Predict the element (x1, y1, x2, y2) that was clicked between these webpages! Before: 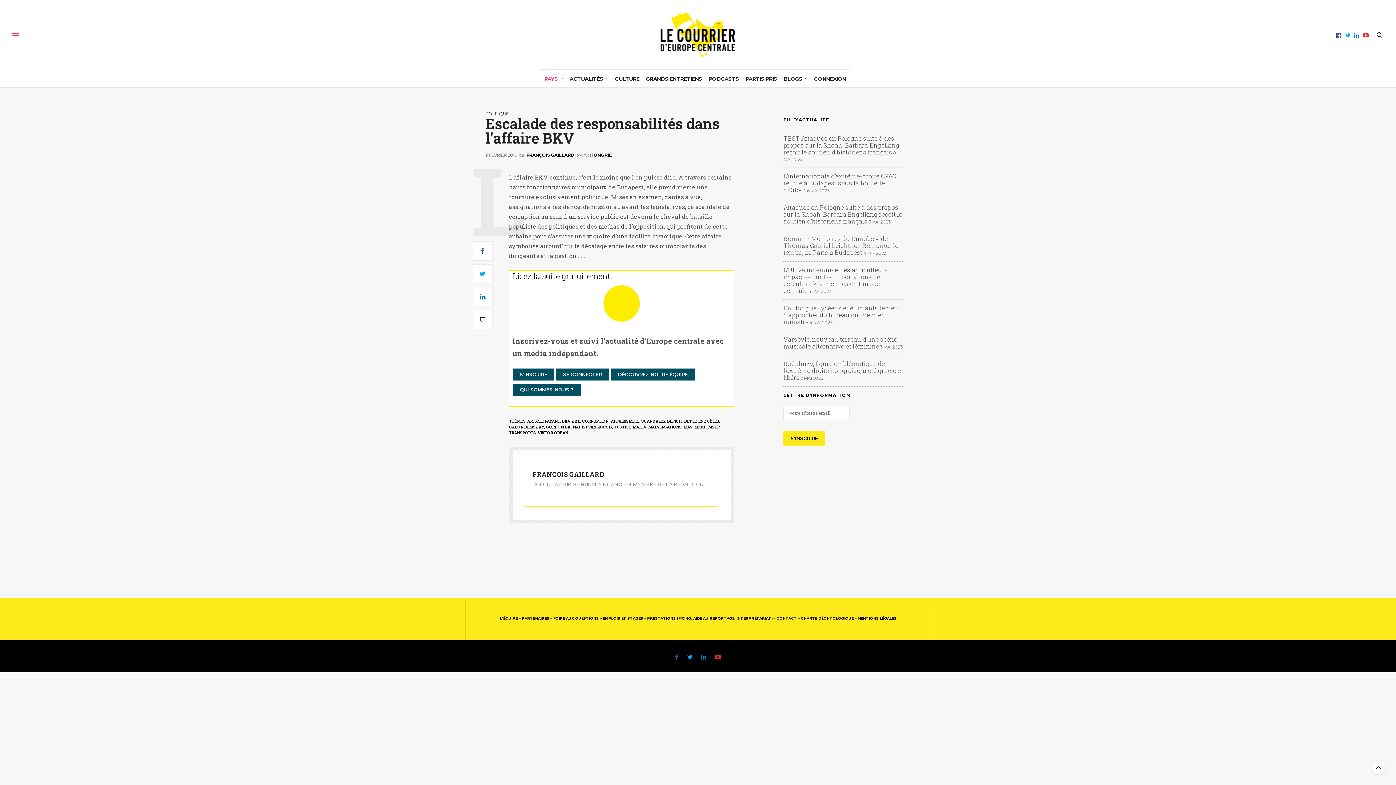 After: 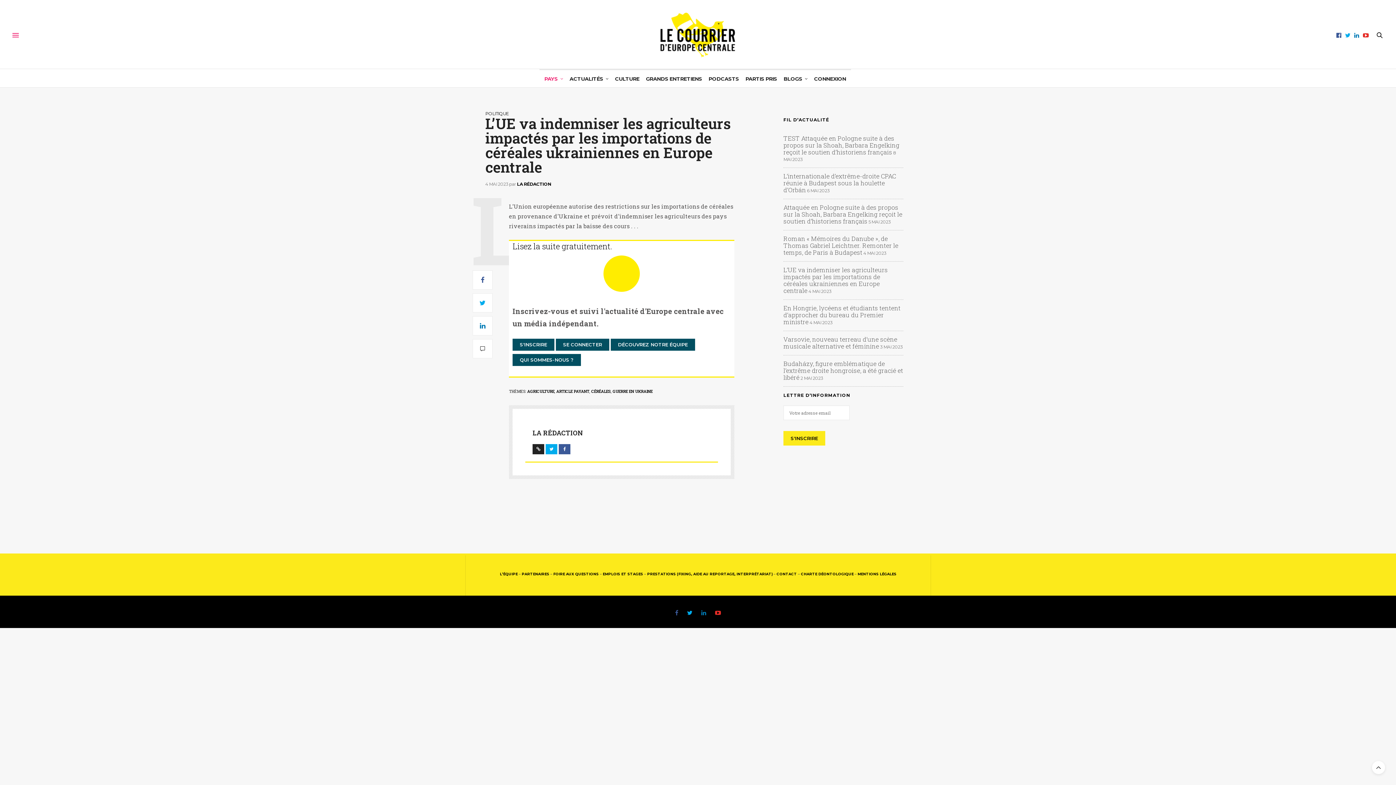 Action: label: L’UE va indemniser les agriculteurs impactés par les importations de céréales ukrainiennes en Europe centrale bbox: (783, 265, 888, 294)